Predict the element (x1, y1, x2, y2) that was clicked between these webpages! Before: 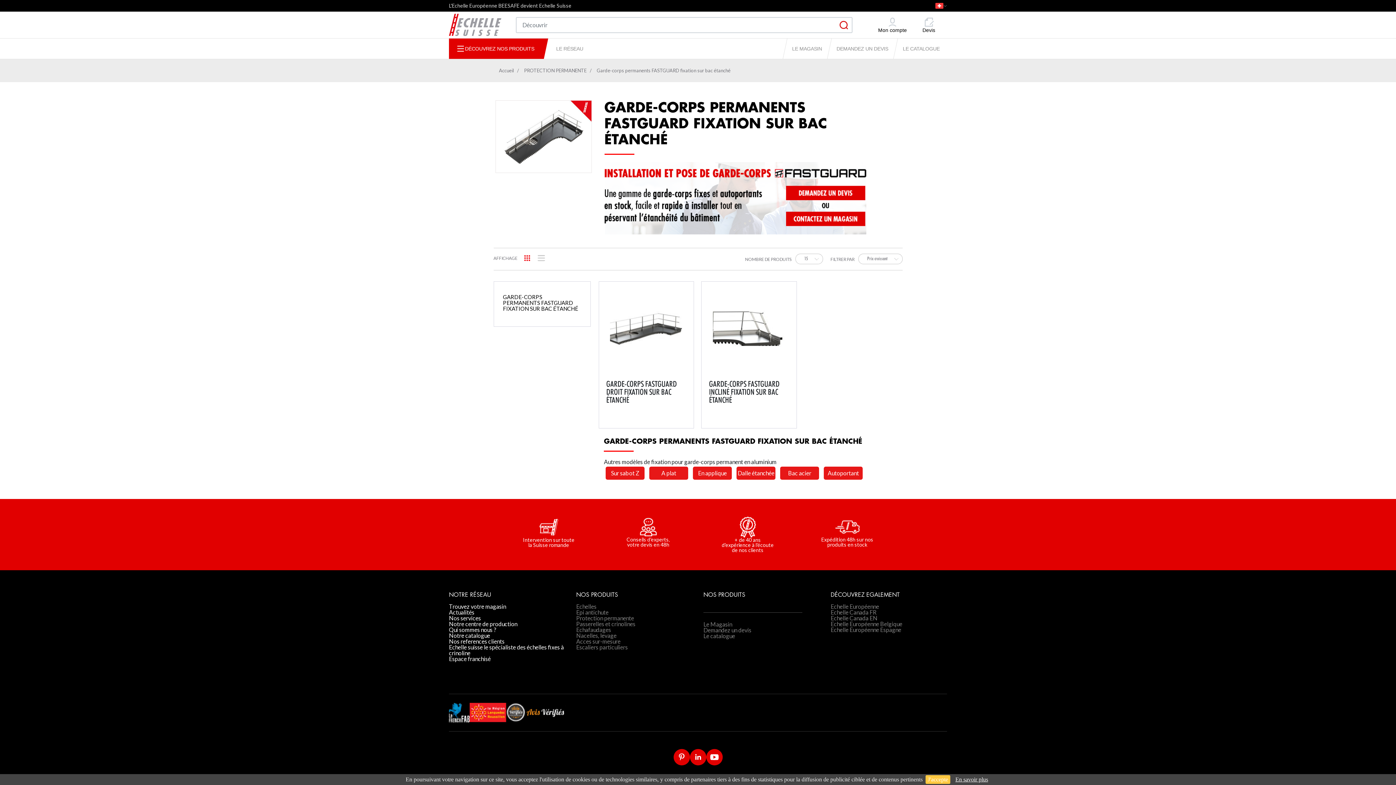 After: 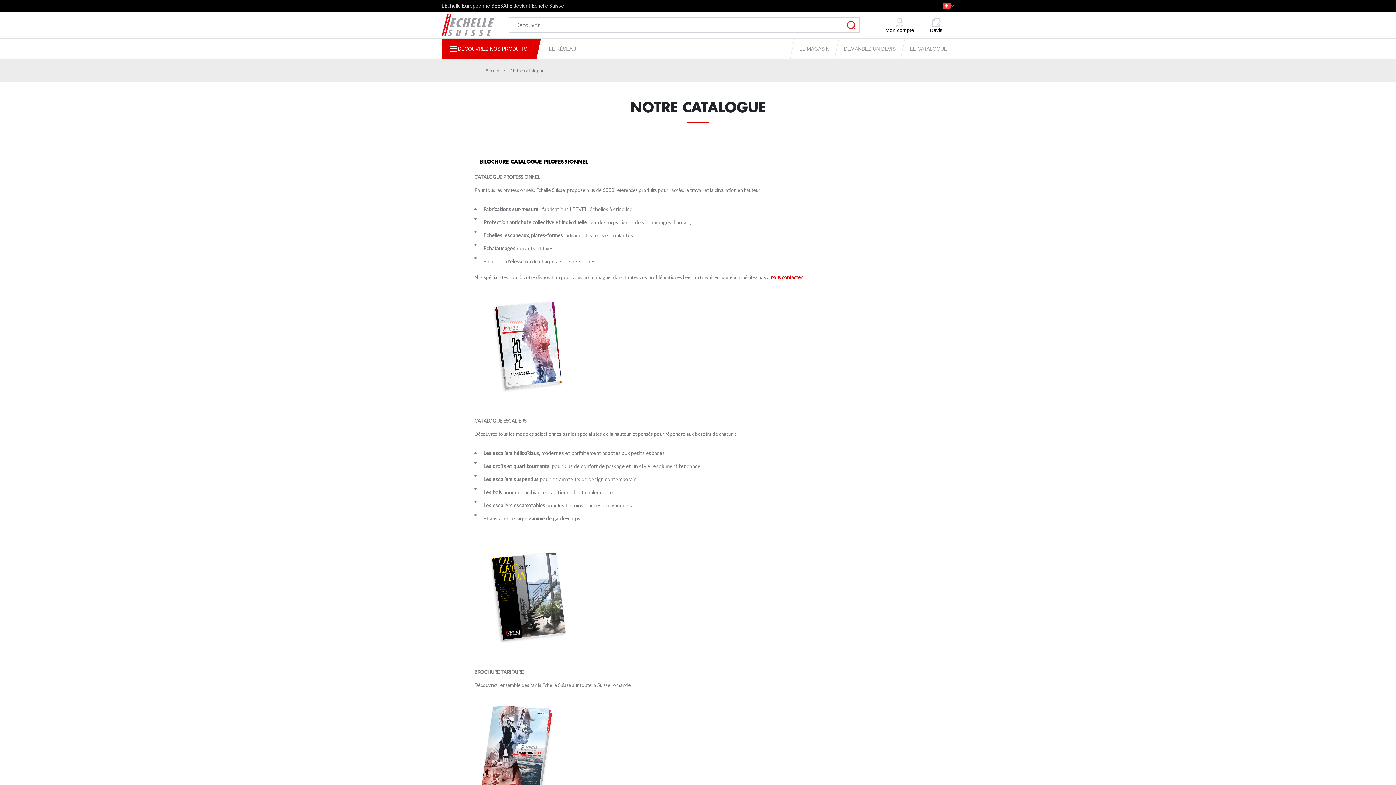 Action: bbox: (449, 632, 565, 638) label: Notre catalogue